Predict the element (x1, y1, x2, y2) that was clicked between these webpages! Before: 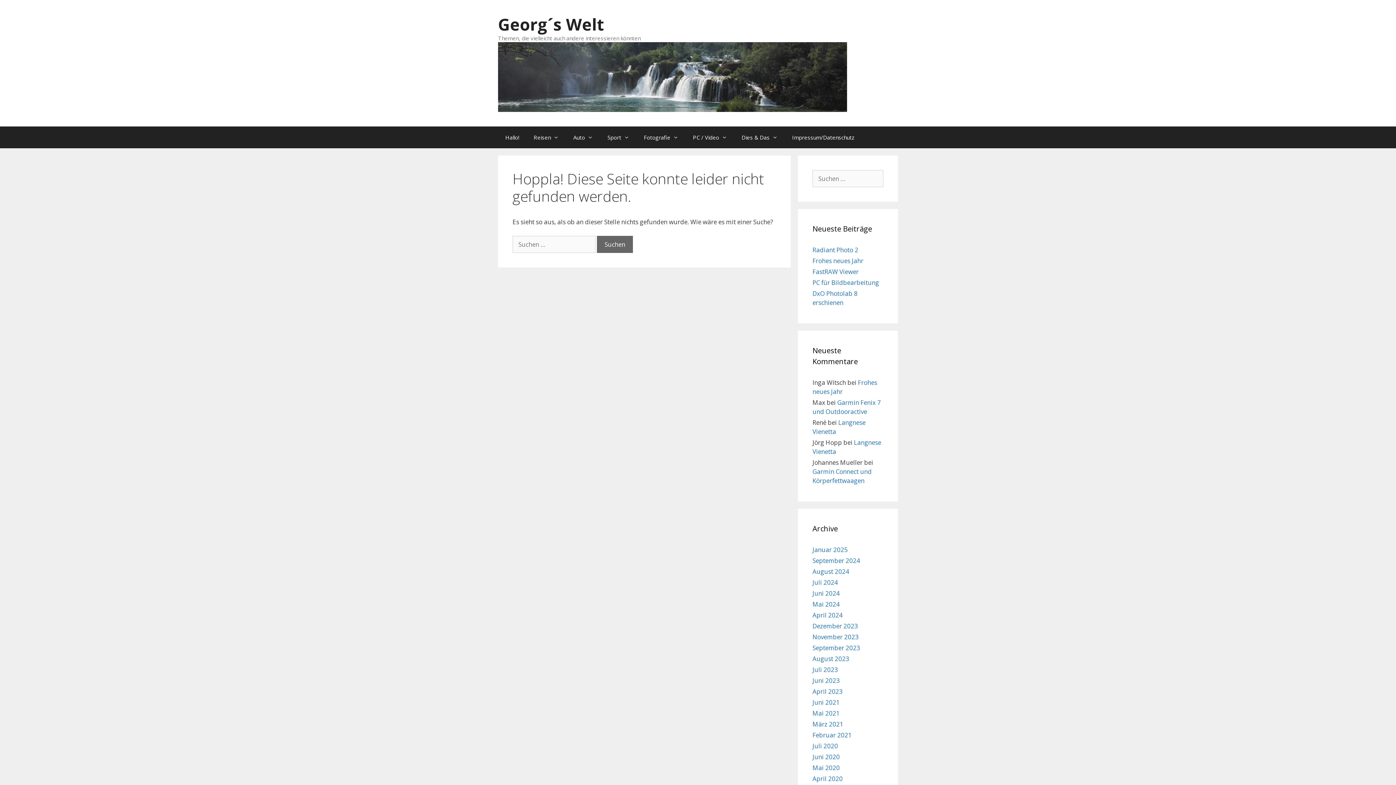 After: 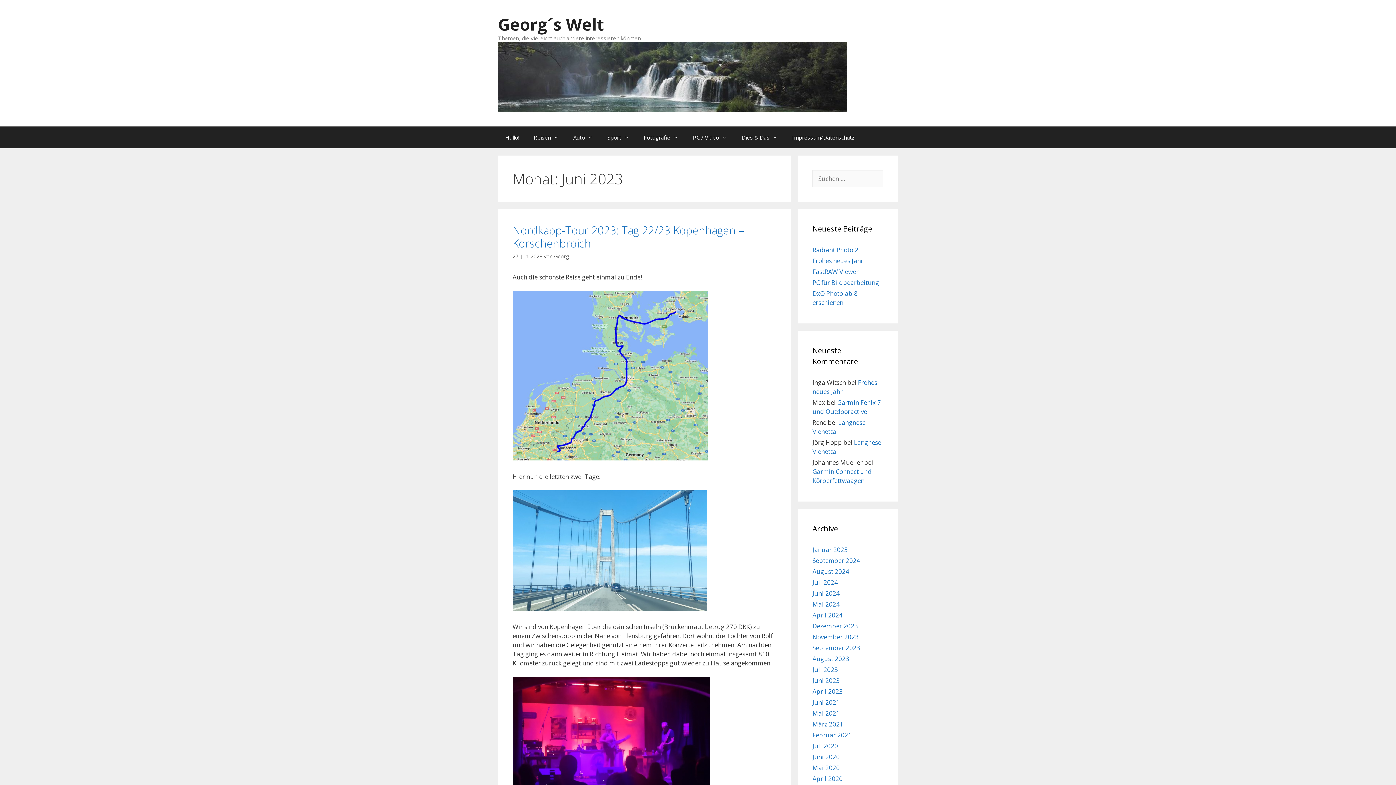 Action: label: Juni 2023 bbox: (812, 676, 840, 685)